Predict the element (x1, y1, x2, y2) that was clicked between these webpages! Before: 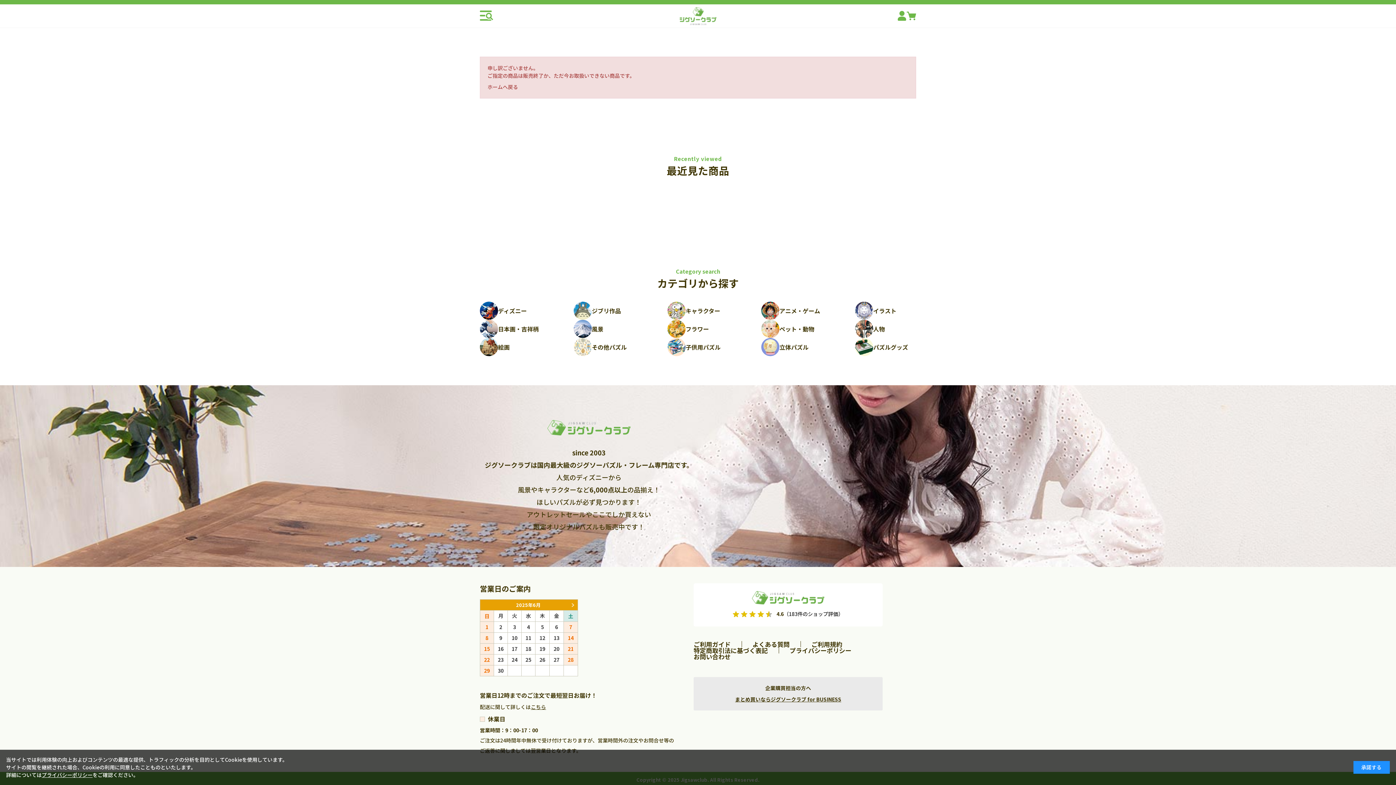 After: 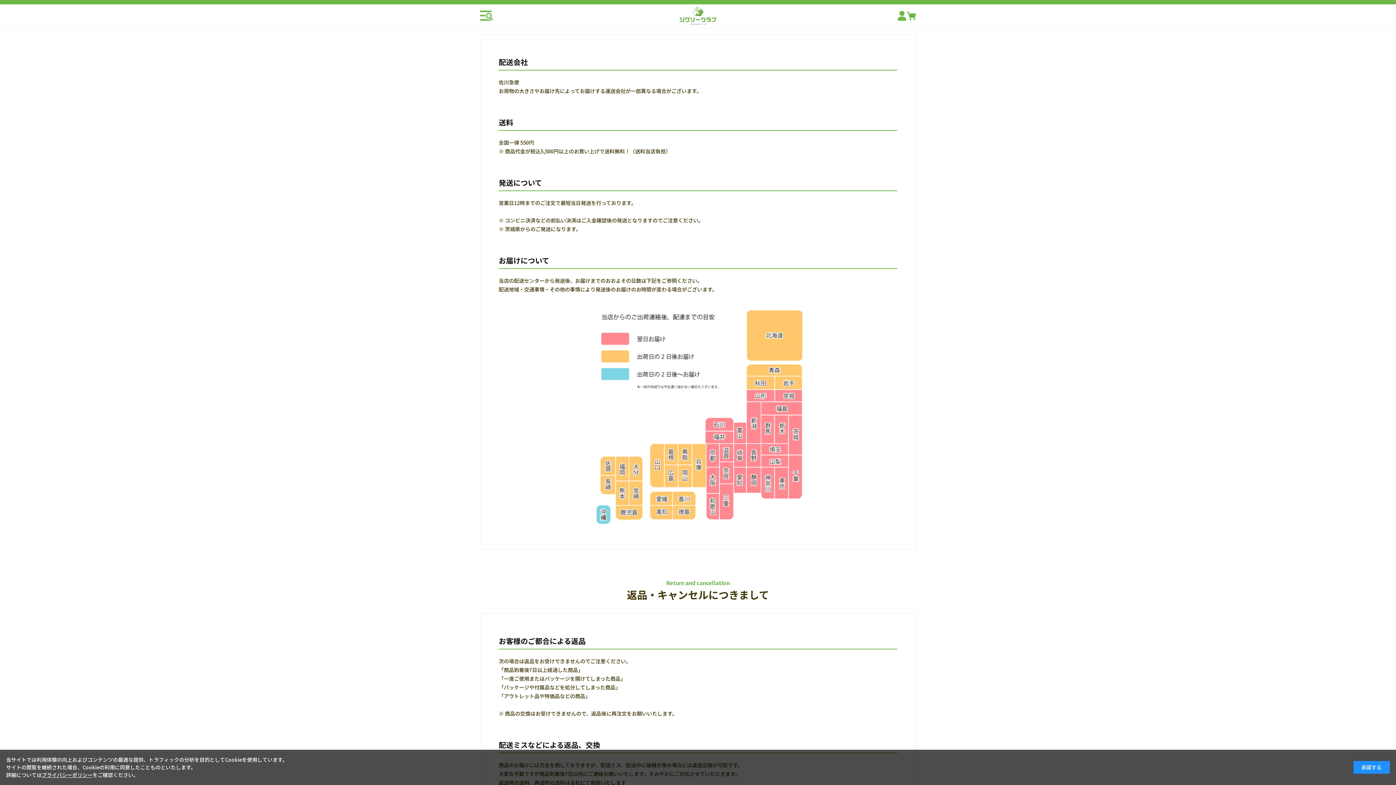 Action: bbox: (530, 703, 546, 710) label: こちら